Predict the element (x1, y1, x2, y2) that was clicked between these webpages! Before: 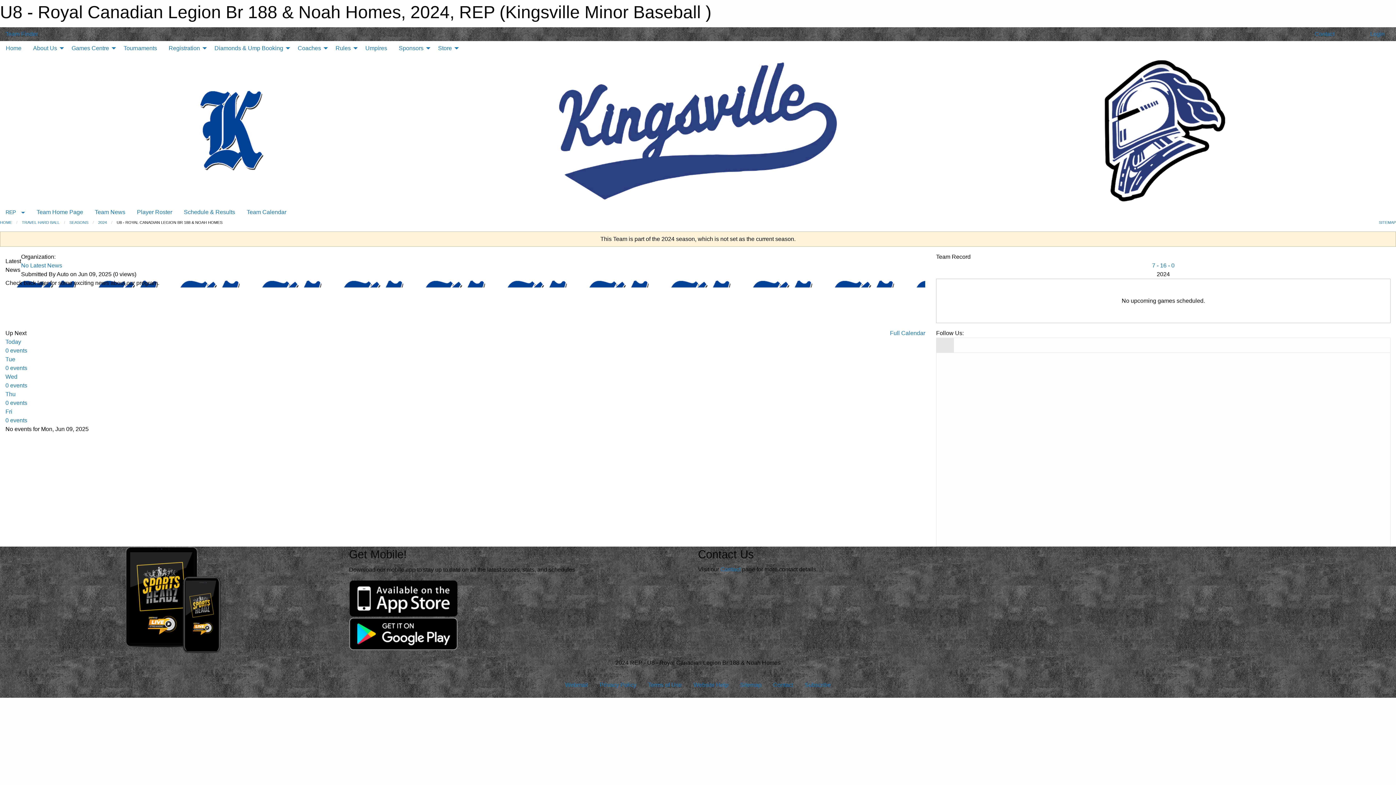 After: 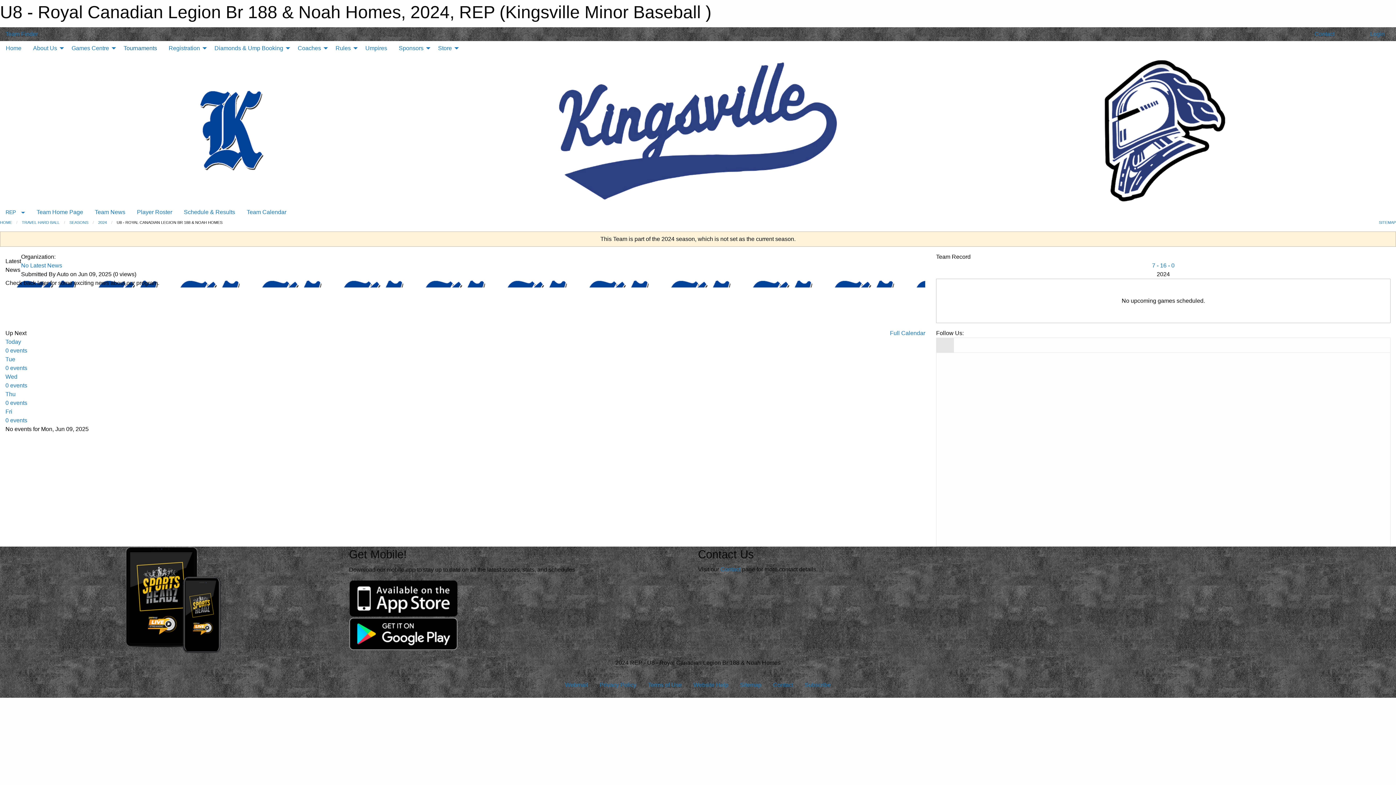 Action: bbox: (117, 41, 162, 55) label: Tournaments